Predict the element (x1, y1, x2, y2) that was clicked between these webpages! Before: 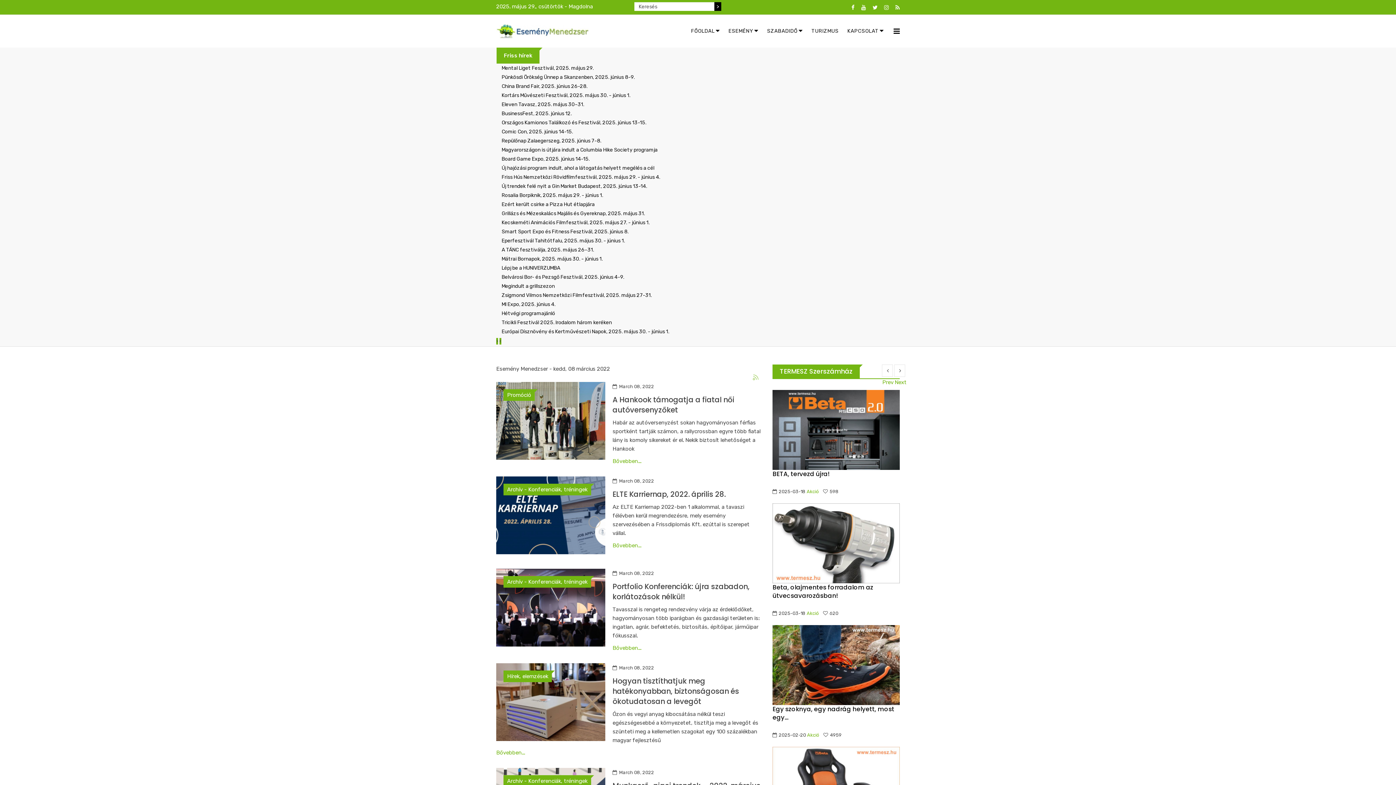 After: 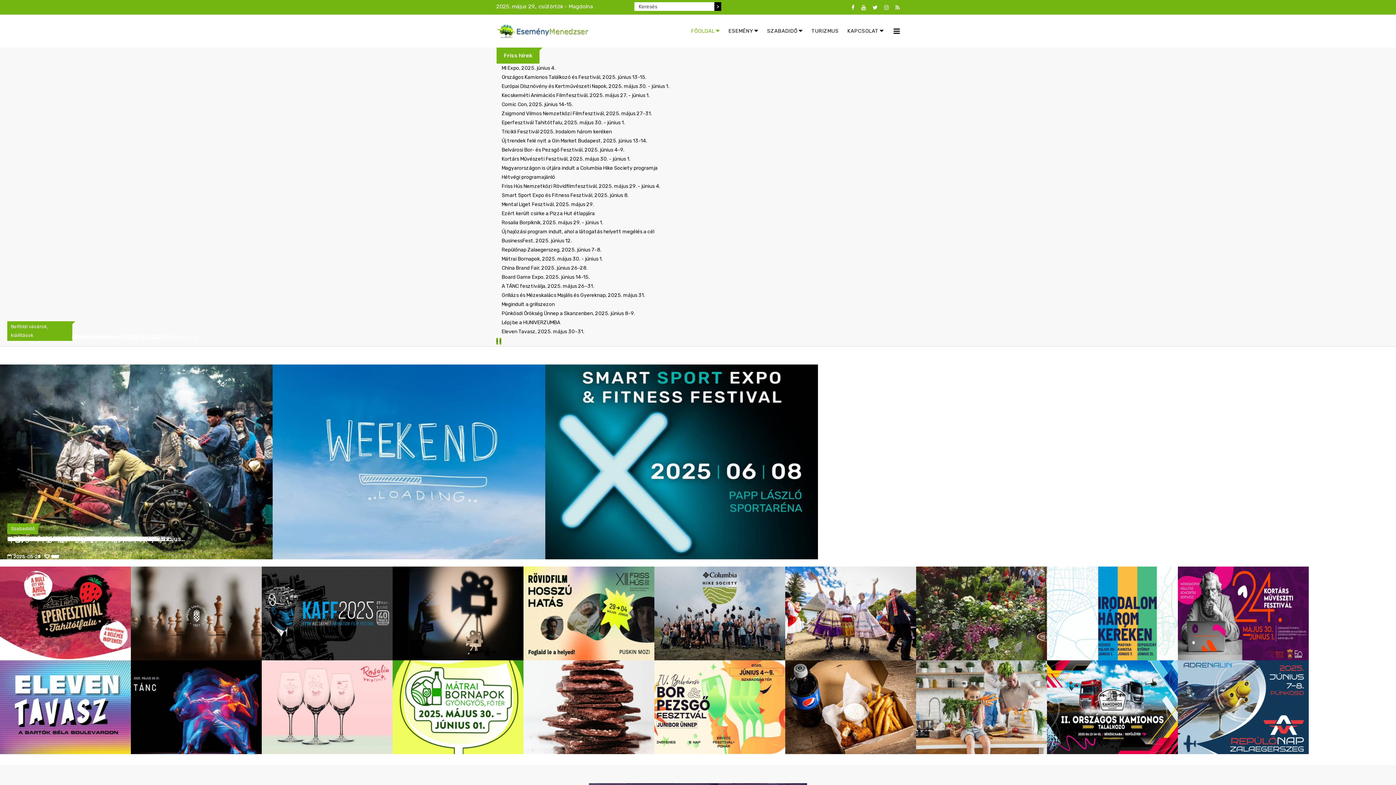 Action: bbox: (496, 14, 589, 47)